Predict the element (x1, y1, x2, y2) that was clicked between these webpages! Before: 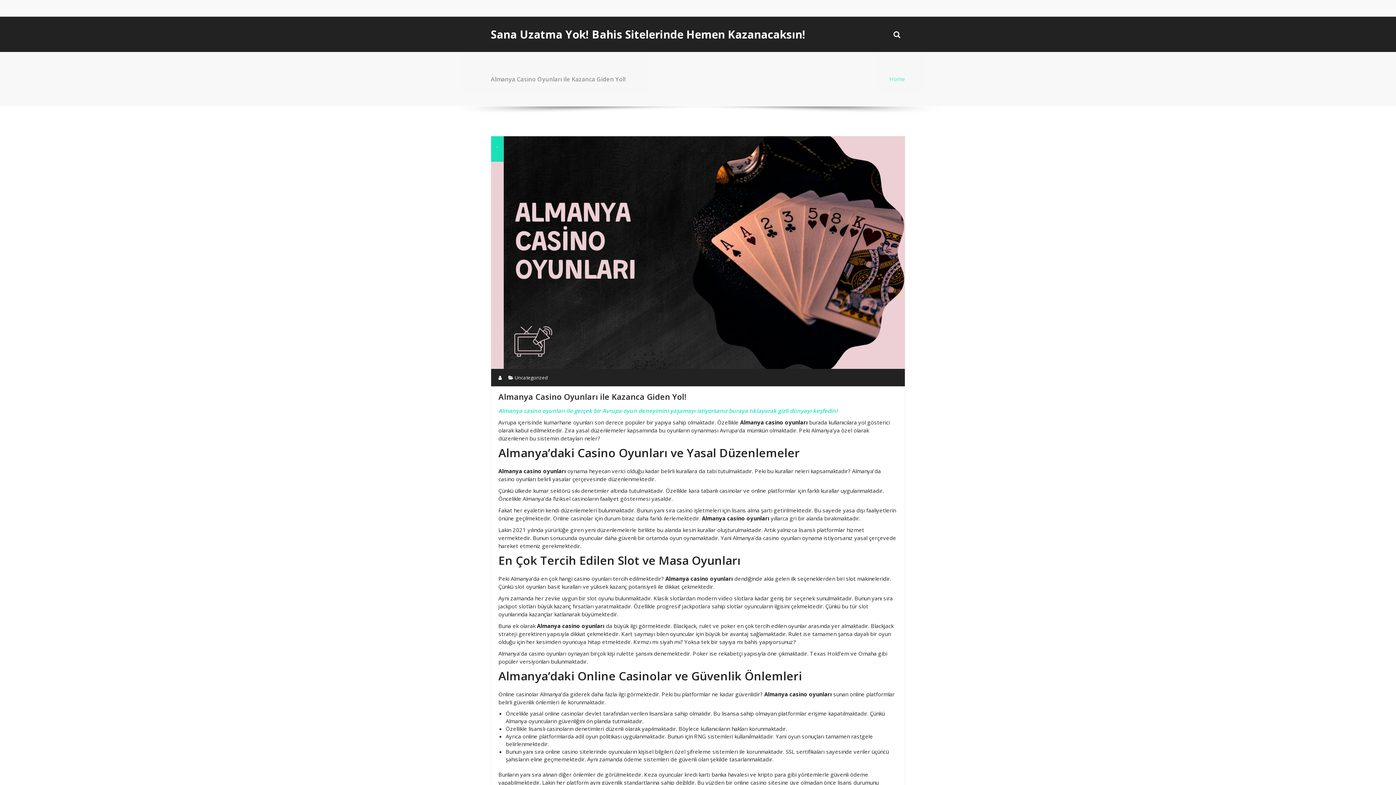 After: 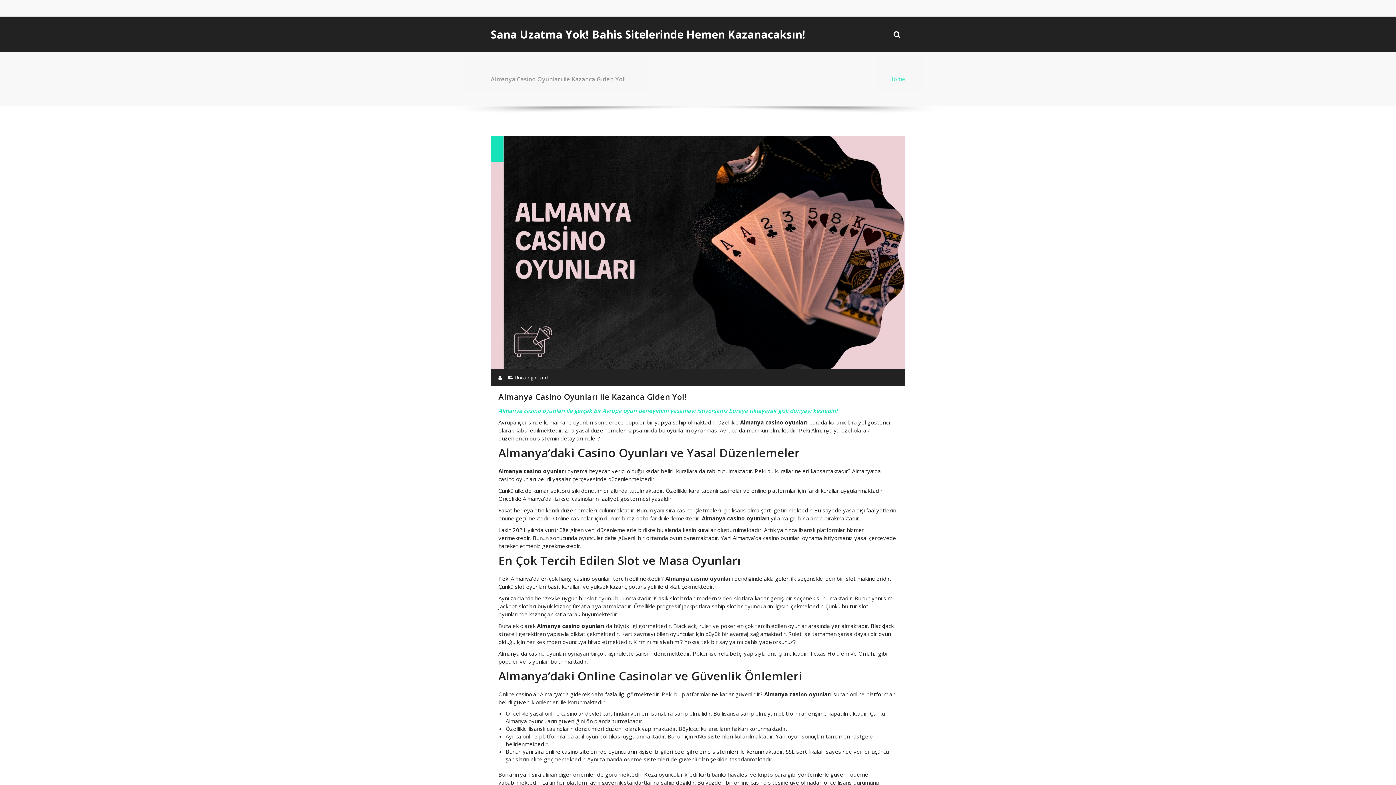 Action: bbox: (491, 136, 905, 369)